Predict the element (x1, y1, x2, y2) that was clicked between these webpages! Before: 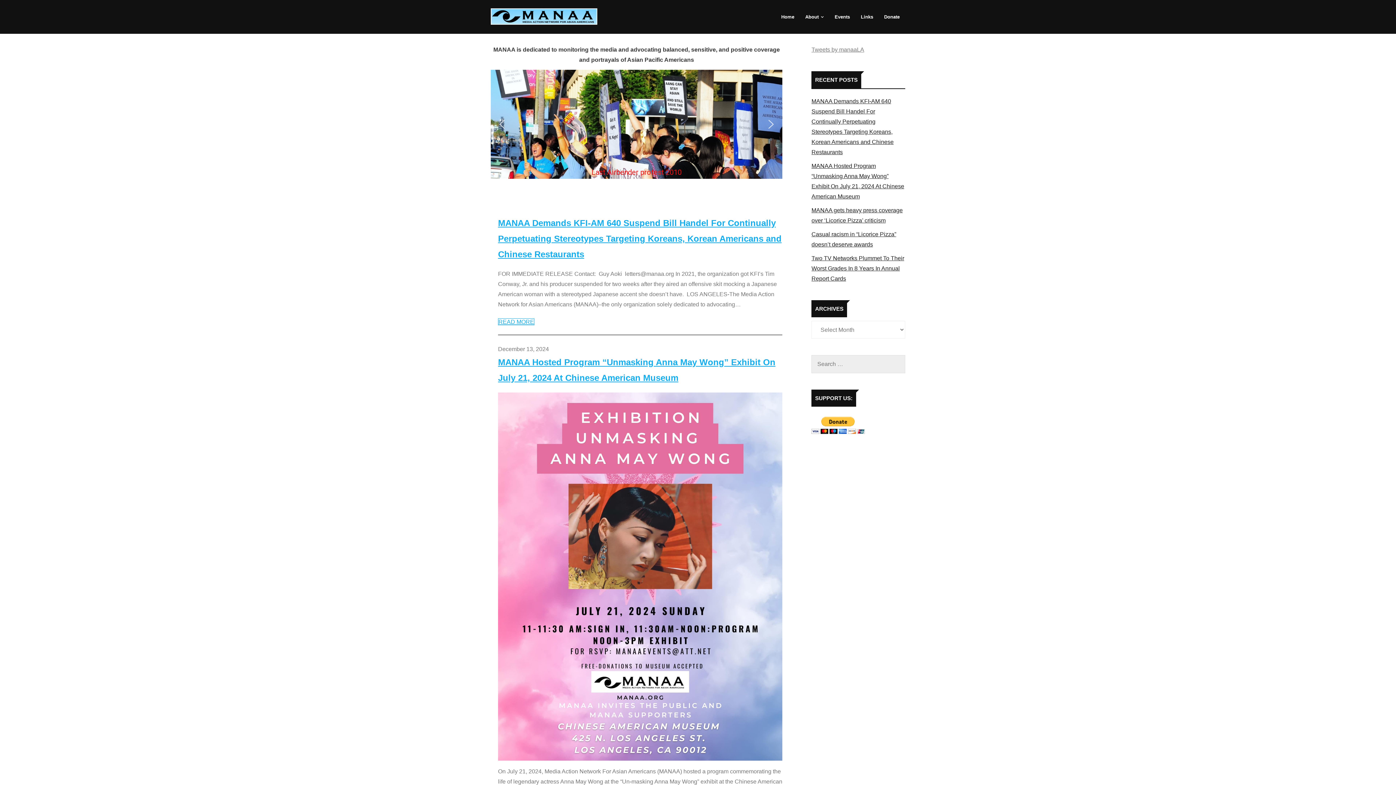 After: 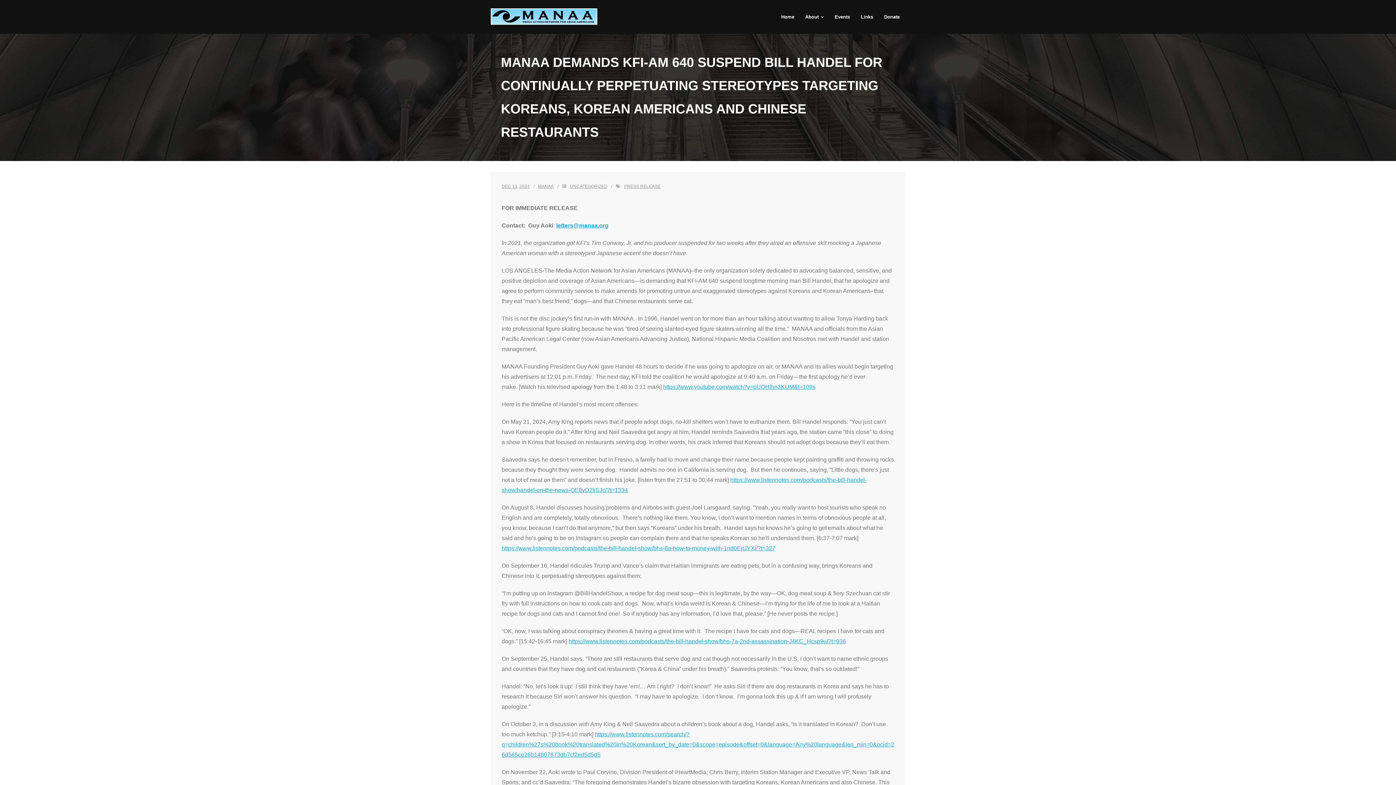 Action: label: MANAA Demands KFI-AM 640 Suspend Bill Handel For Continually Perpetuating Stereotypes Targeting Koreans, Korean Americans and Chinese Restaurants bbox: (498, 215, 782, 262)